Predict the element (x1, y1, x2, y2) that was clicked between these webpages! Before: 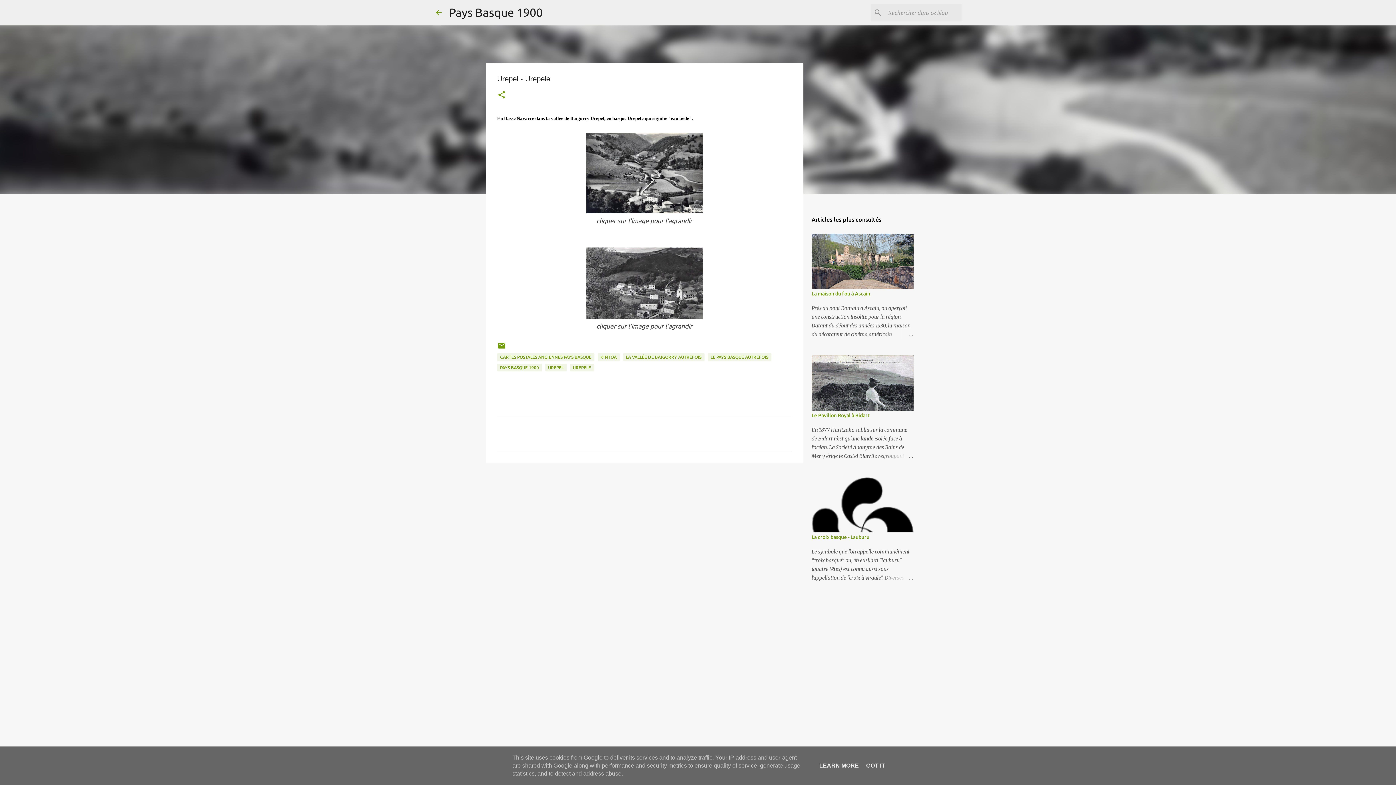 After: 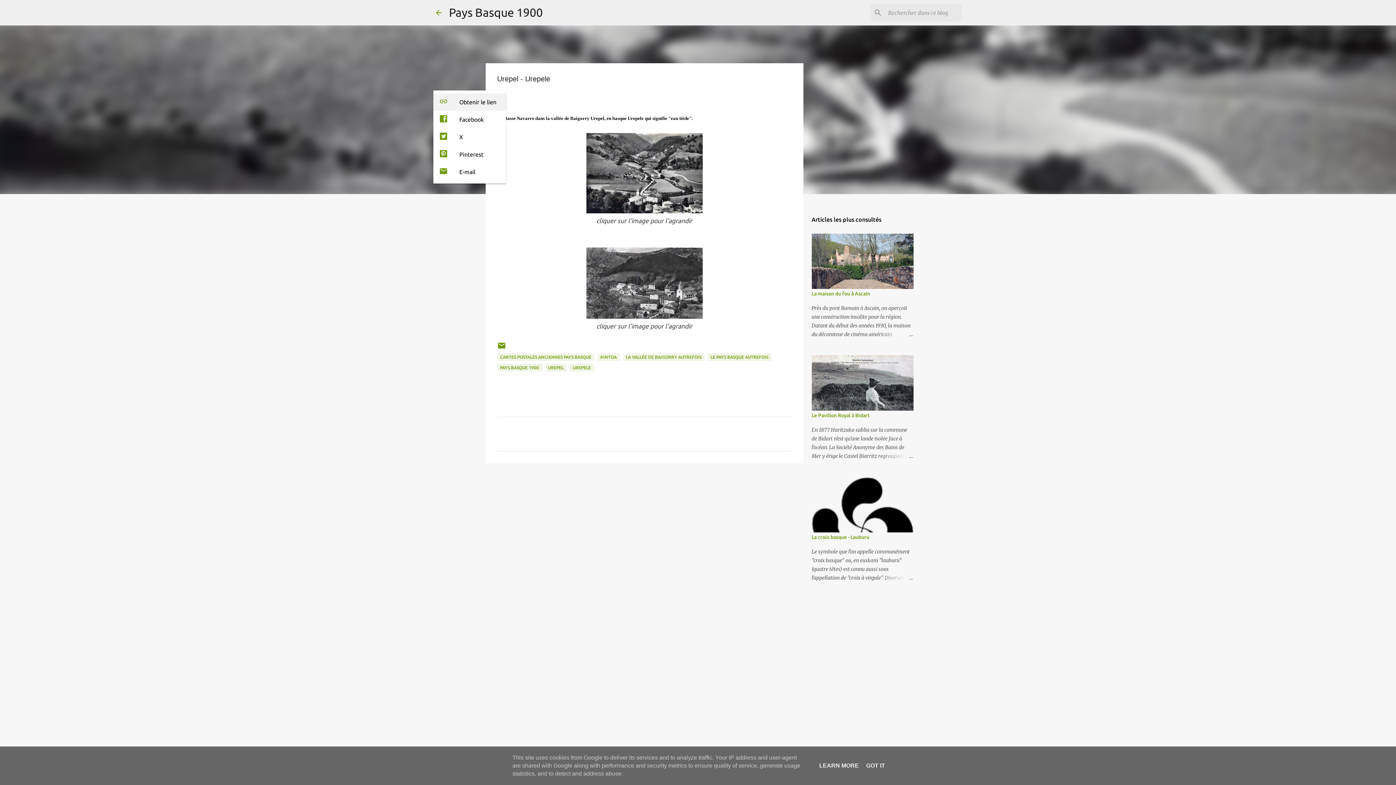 Action: bbox: (497, 90, 506, 100) label: Partager